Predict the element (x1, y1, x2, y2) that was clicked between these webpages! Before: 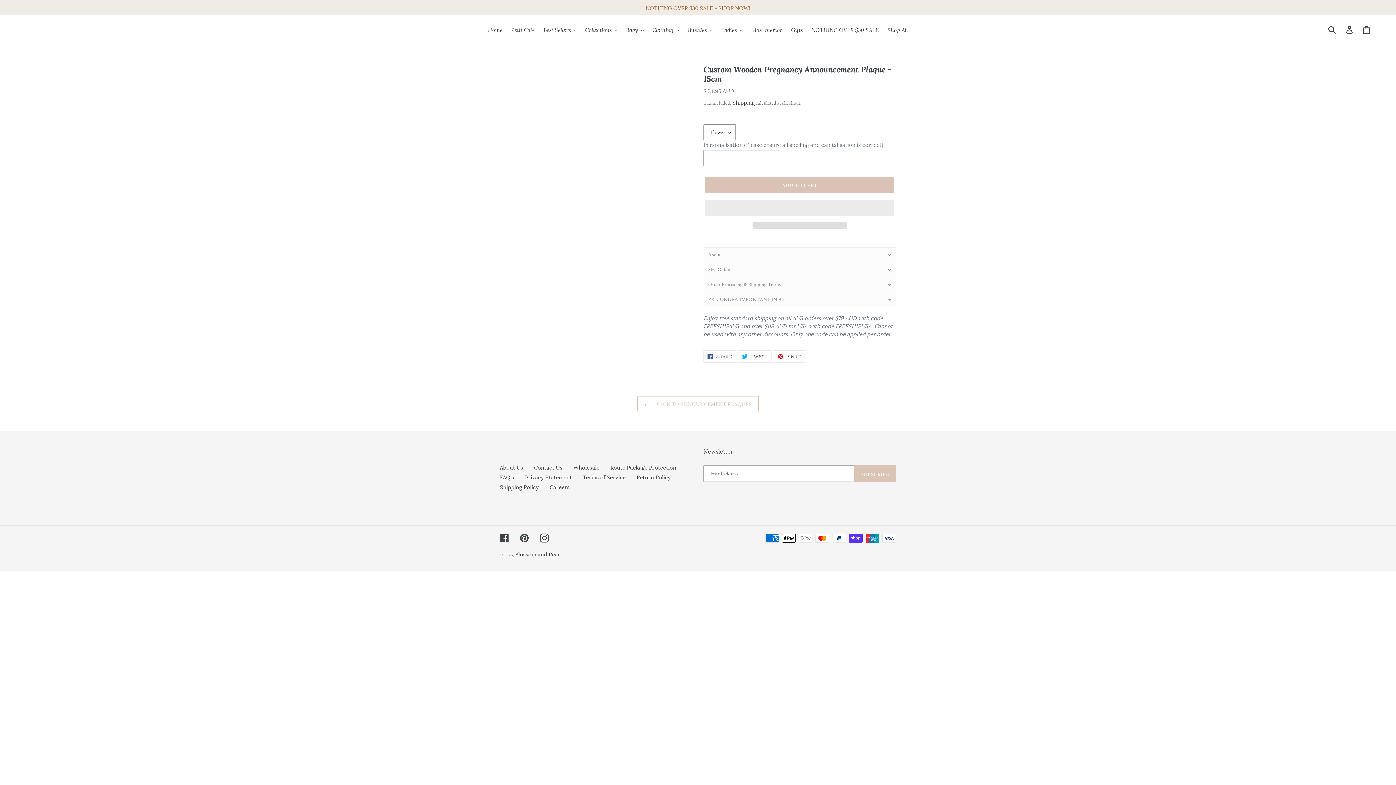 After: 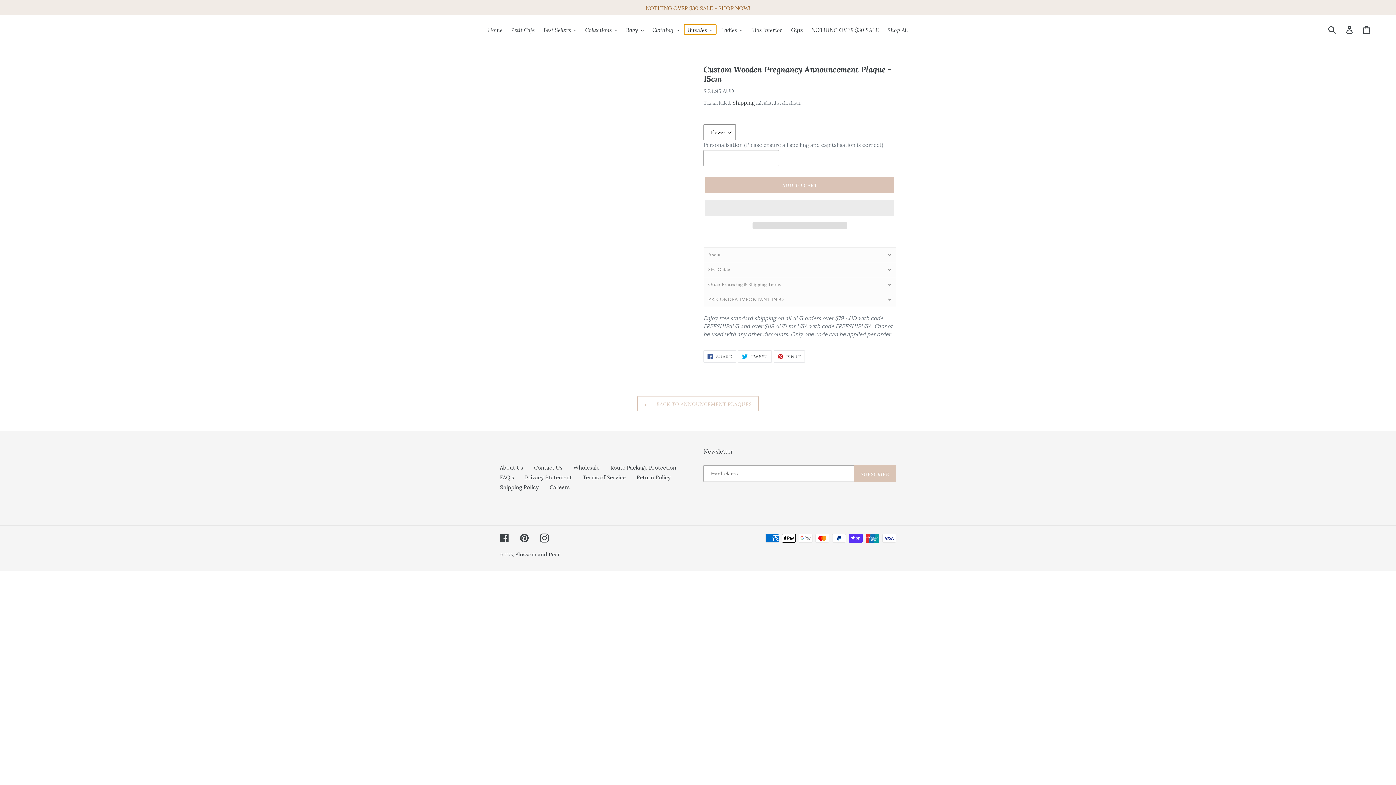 Action: label: Bundles bbox: (684, 24, 716, 34)